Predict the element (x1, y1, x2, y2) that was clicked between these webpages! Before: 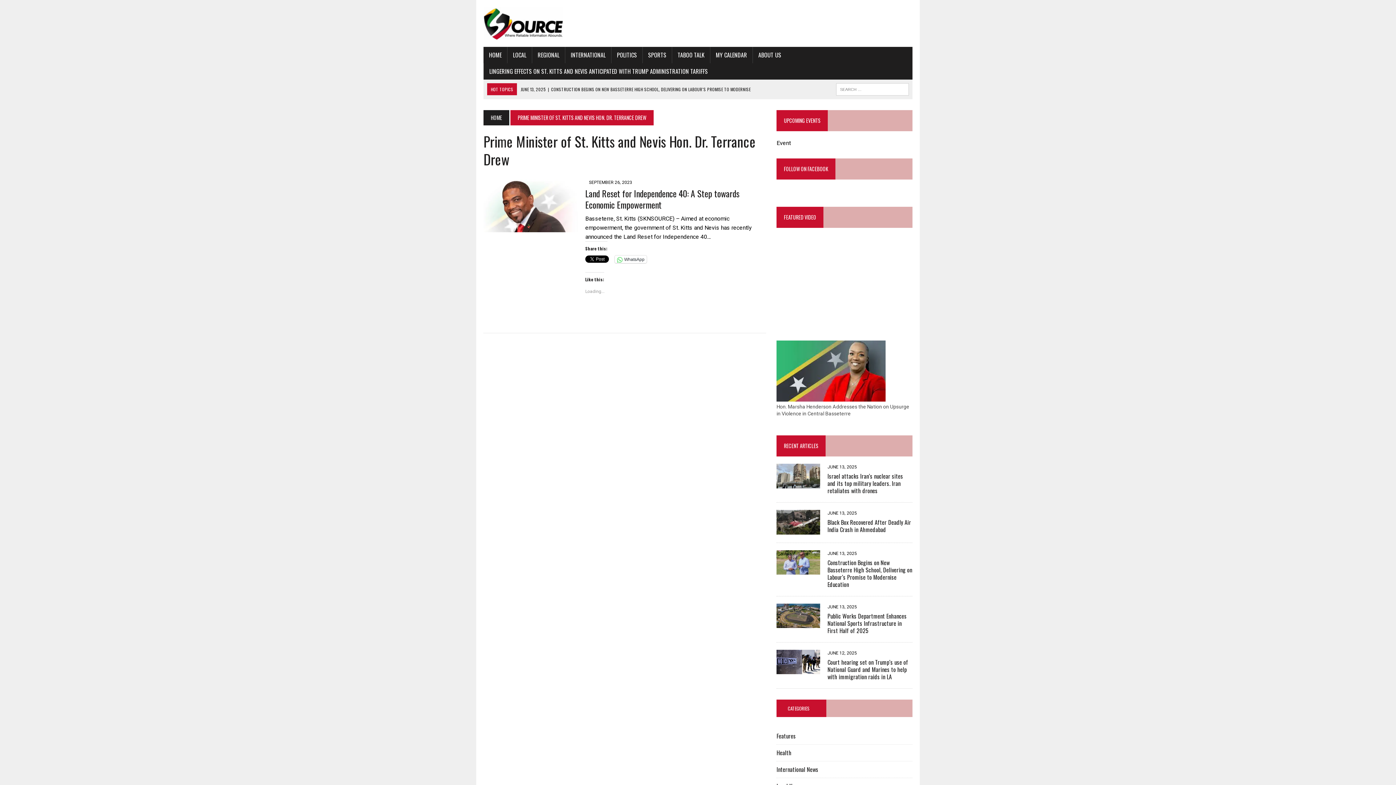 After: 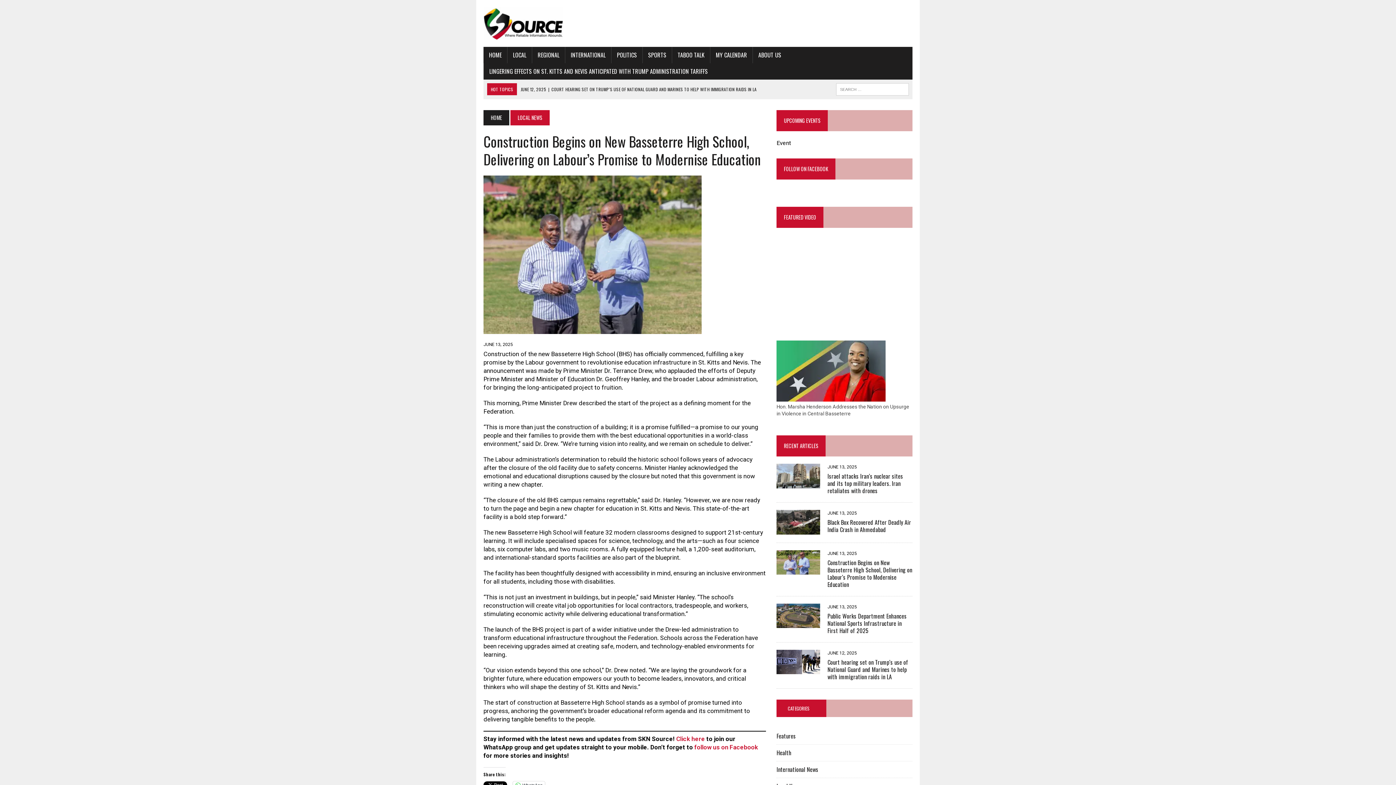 Action: label: Construction Begins on New Basseterre High School, Delivering on Labour’s Promise to Modernise Education bbox: (827, 558, 912, 588)